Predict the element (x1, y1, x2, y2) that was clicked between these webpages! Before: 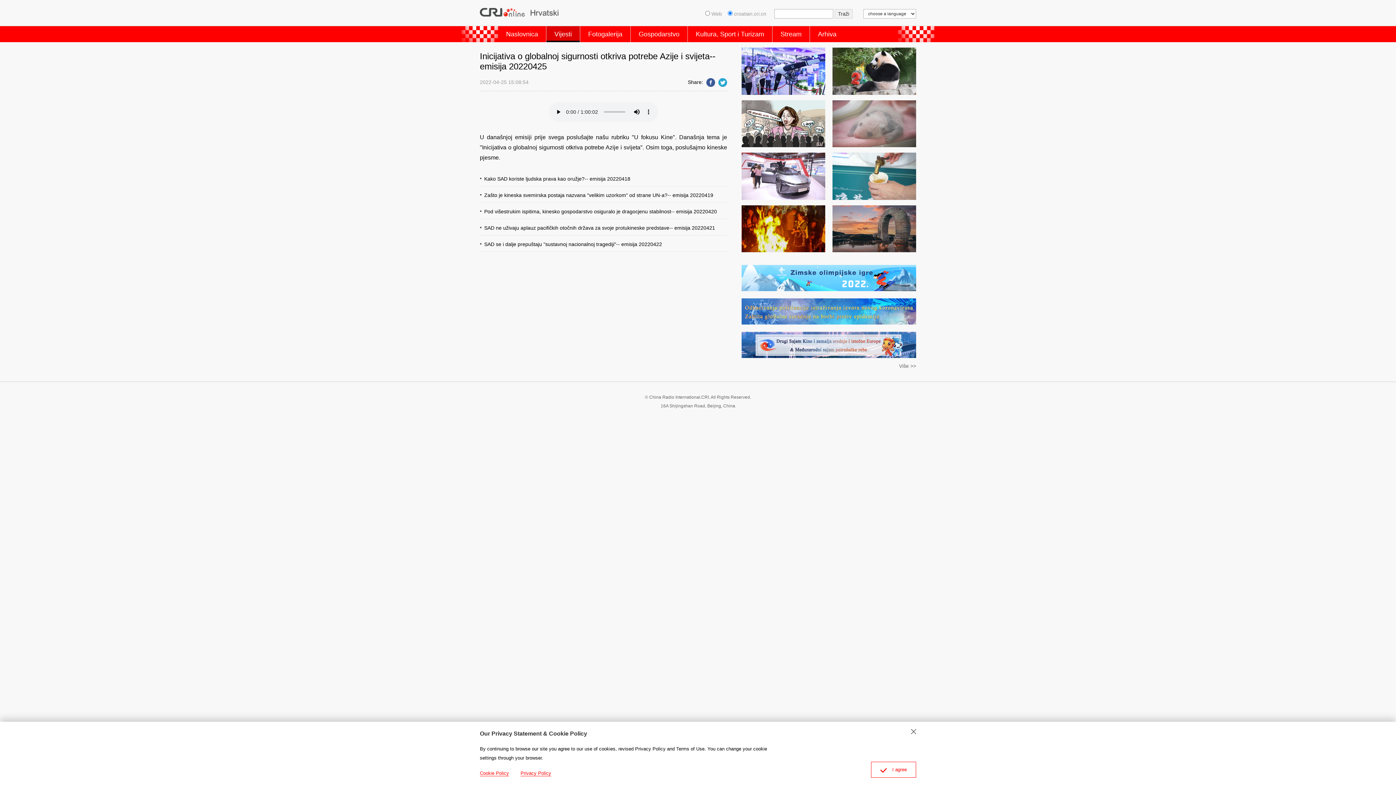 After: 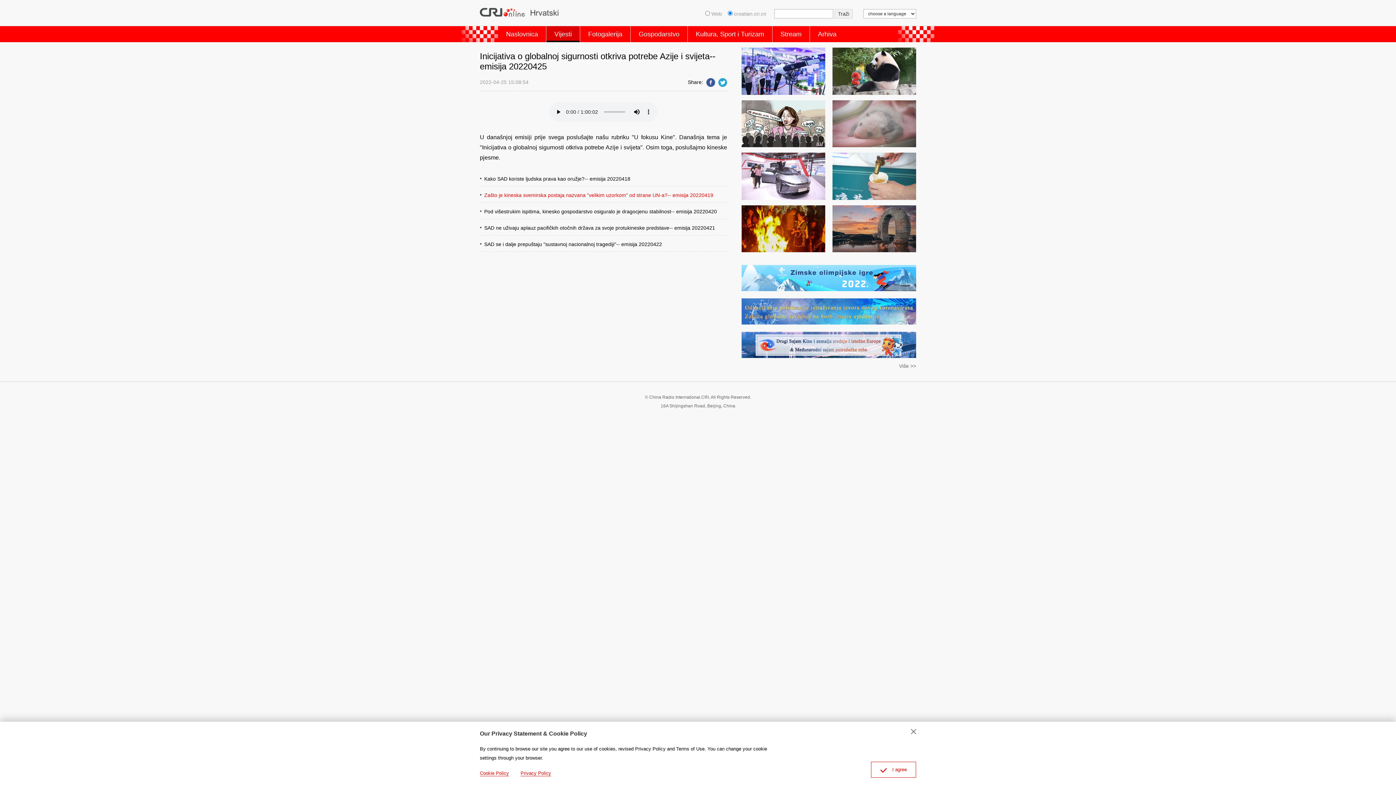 Action: bbox: (484, 192, 713, 198) label: Zašto je kineska svemirska postaja nazvana "velikim uzorkom" od strane UN-a?-- emisija 20220419